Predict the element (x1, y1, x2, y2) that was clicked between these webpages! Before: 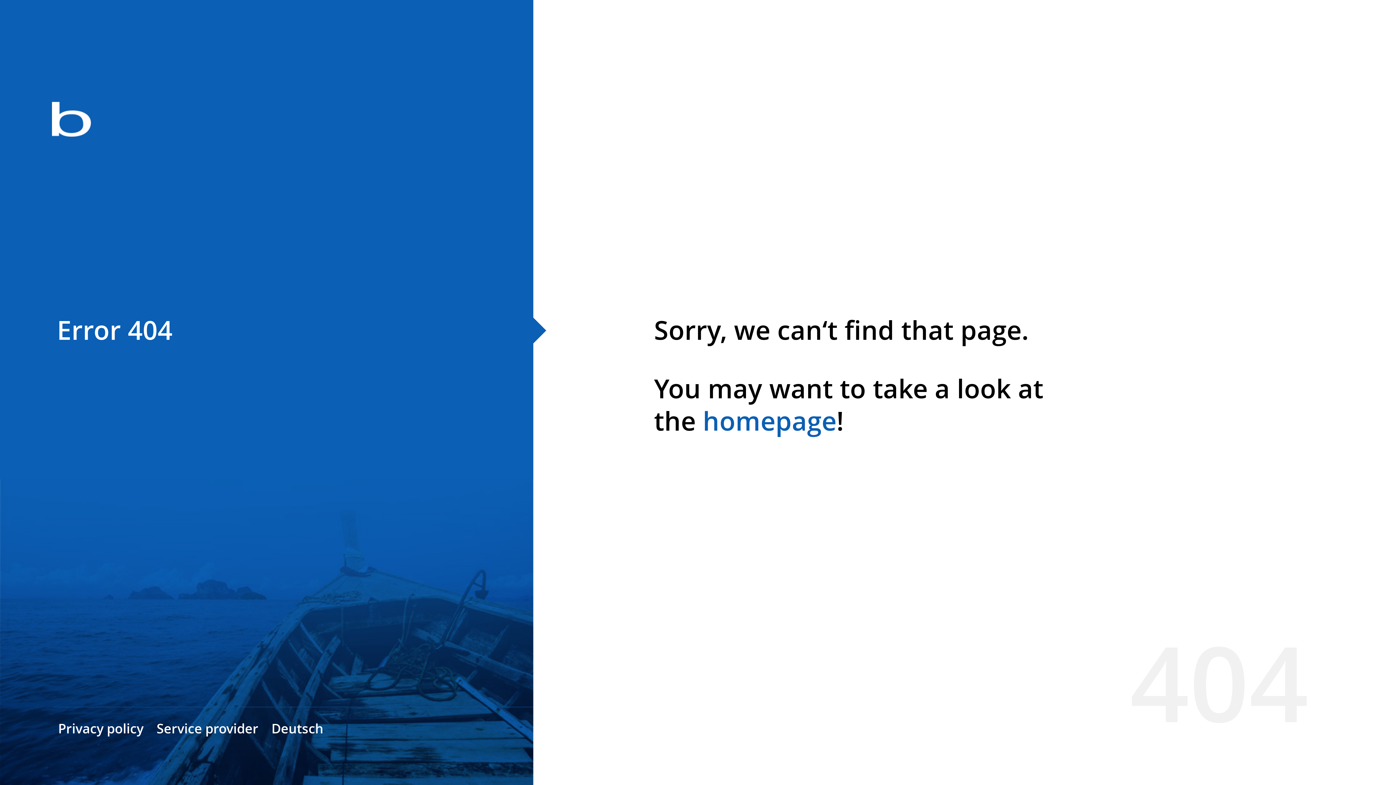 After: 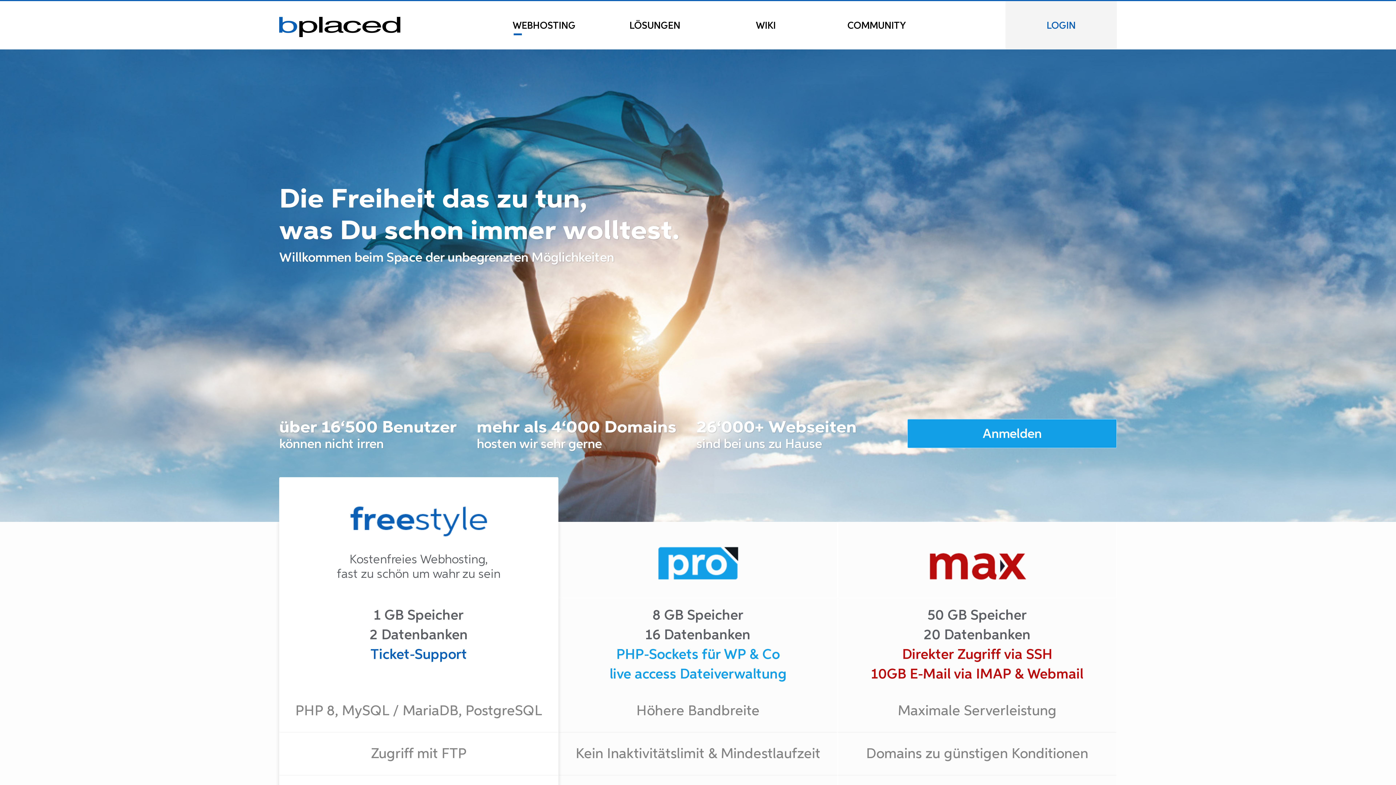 Action: label: homepage bbox: (702, 403, 836, 438)